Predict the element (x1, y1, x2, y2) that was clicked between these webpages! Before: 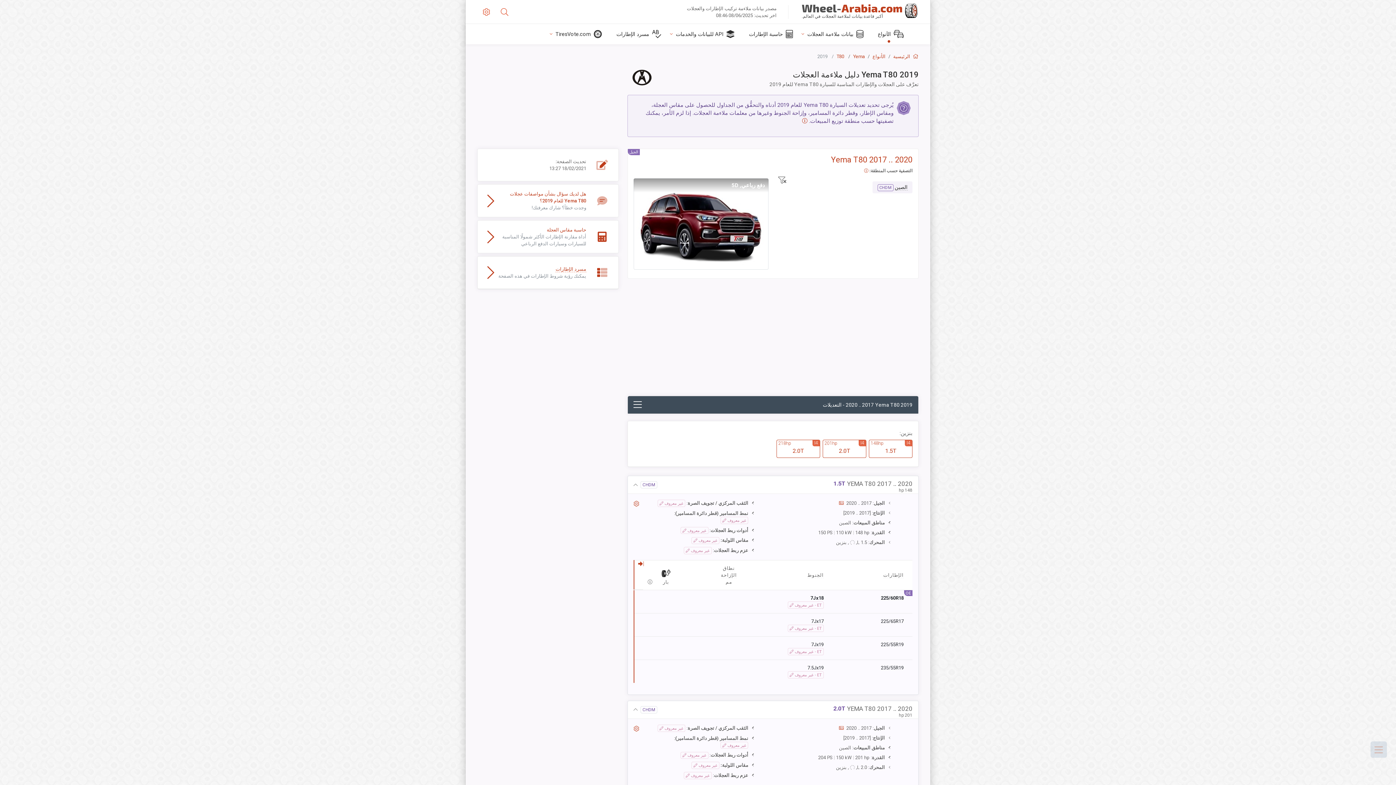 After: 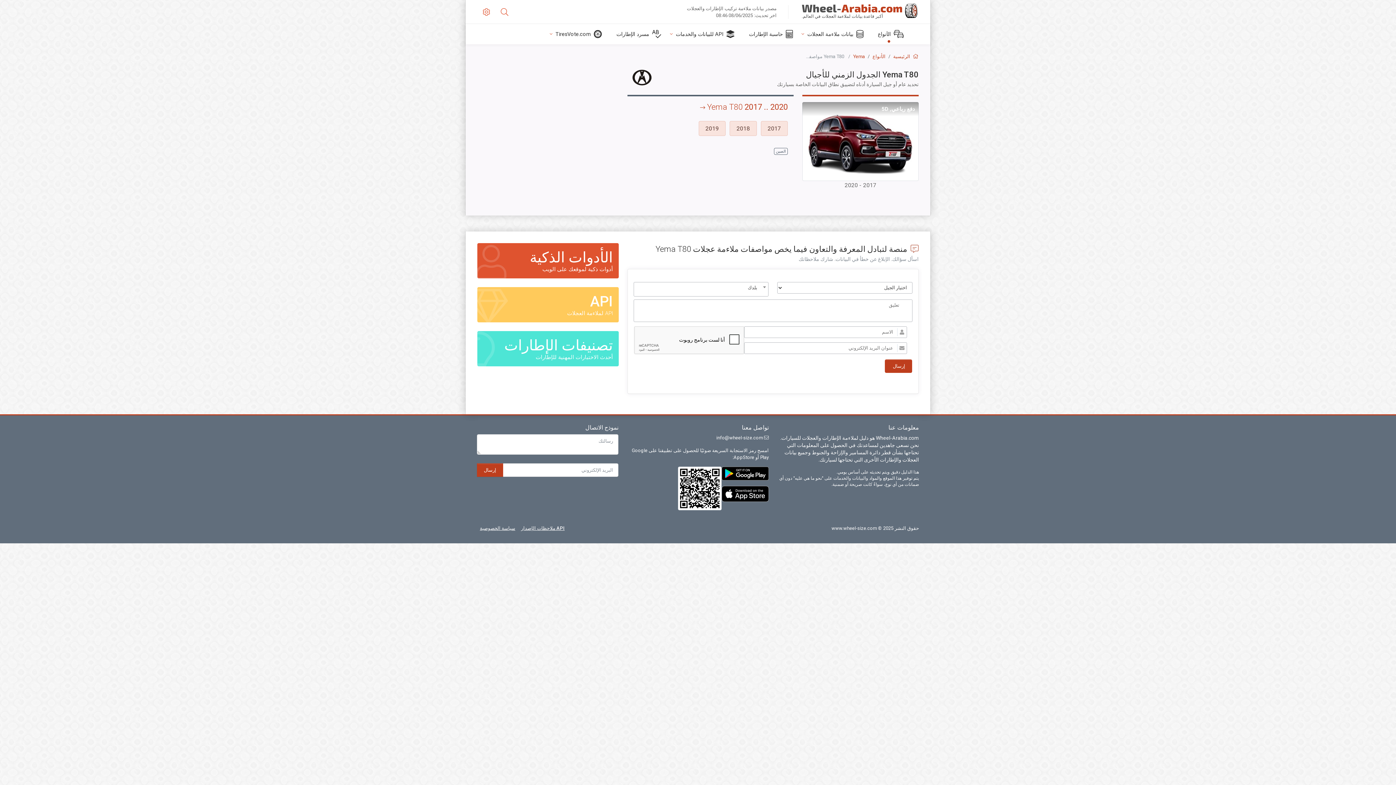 Action: label: T80 bbox: (836, 53, 844, 59)